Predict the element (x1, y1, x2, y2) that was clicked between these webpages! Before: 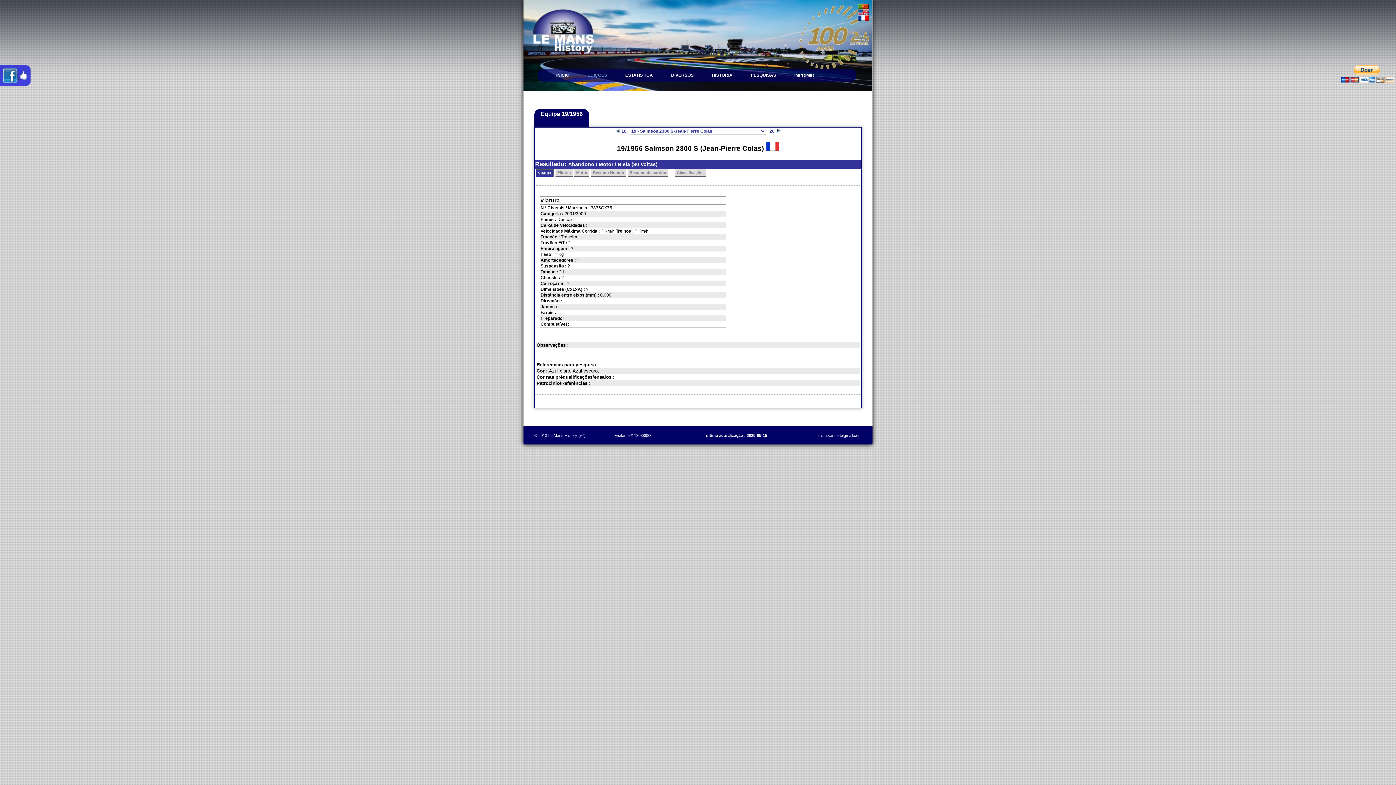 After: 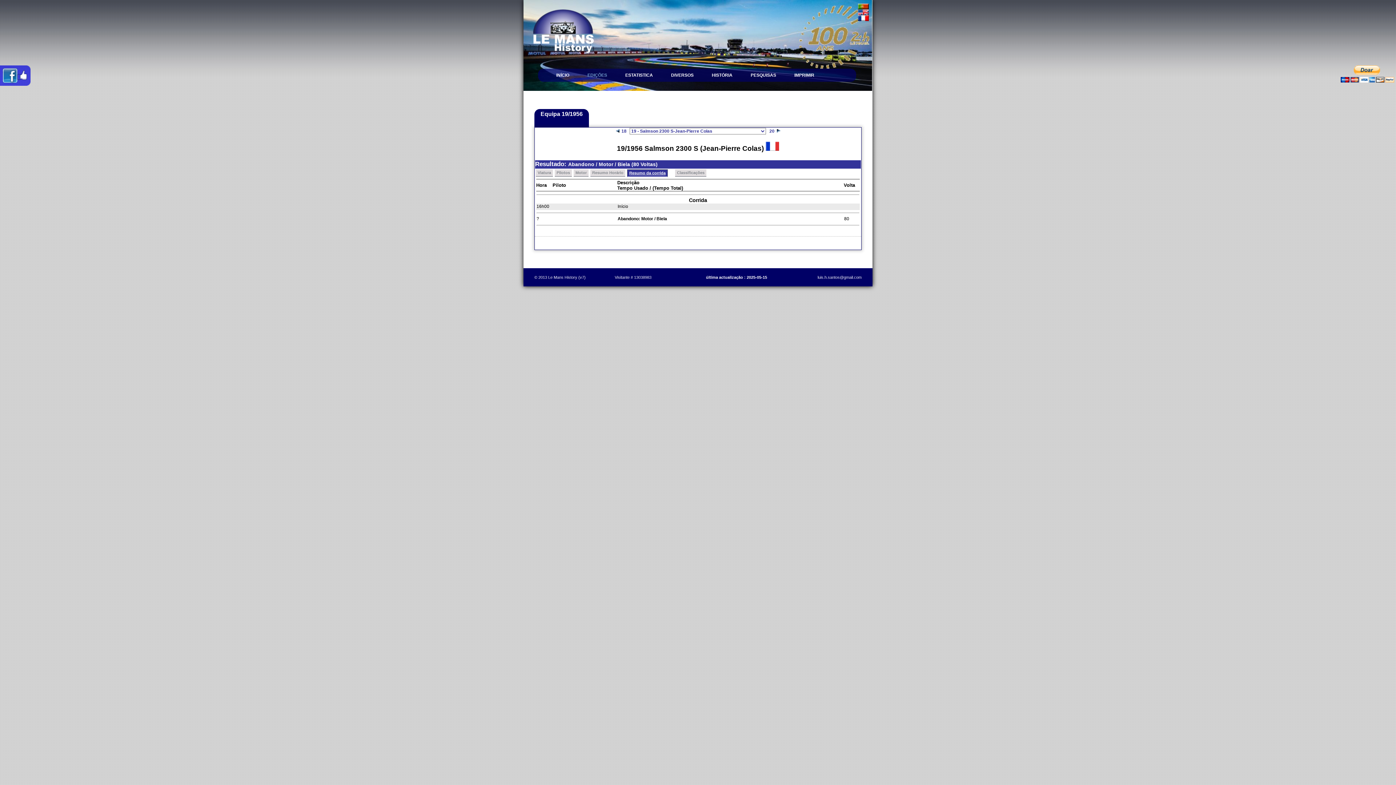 Action: bbox: (629, 169, 666, 174) label: Resumo da corrida